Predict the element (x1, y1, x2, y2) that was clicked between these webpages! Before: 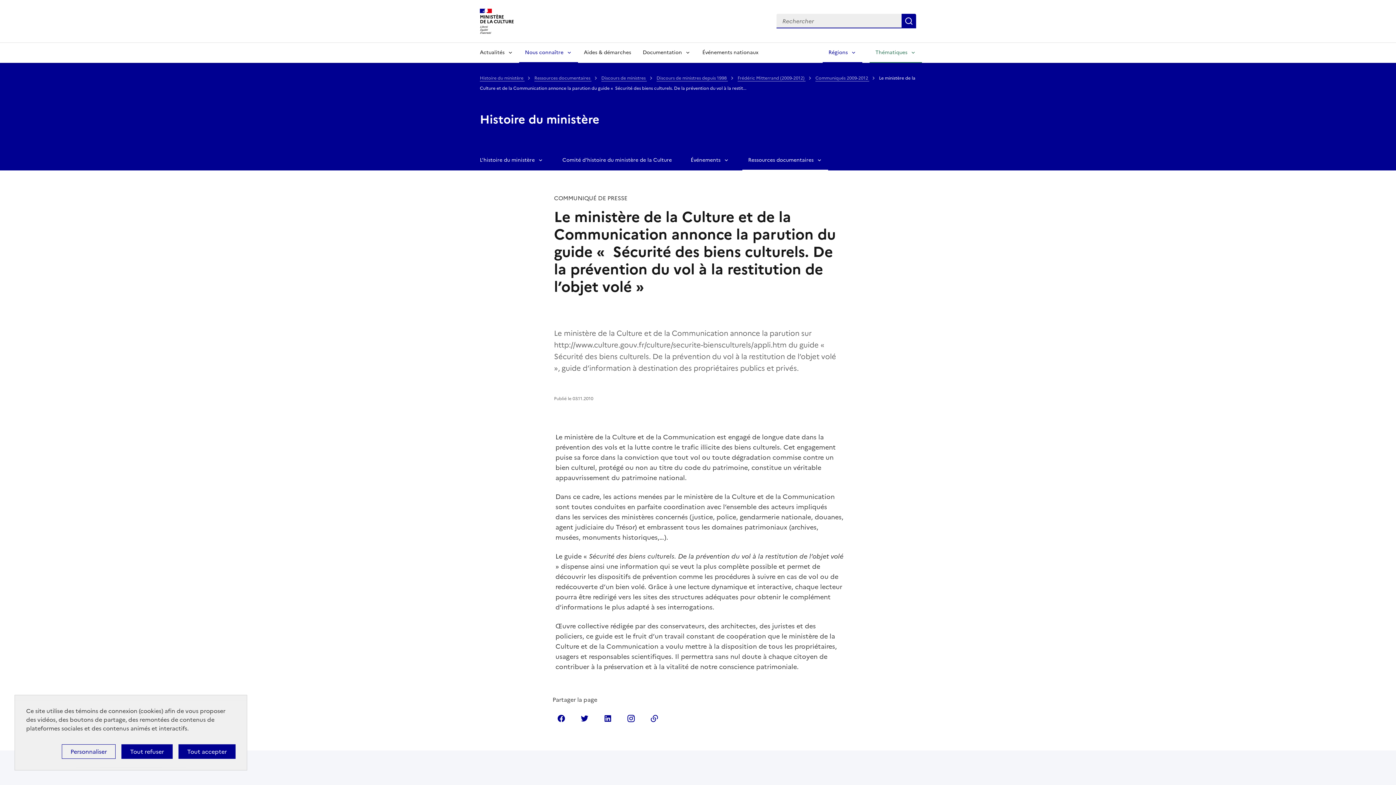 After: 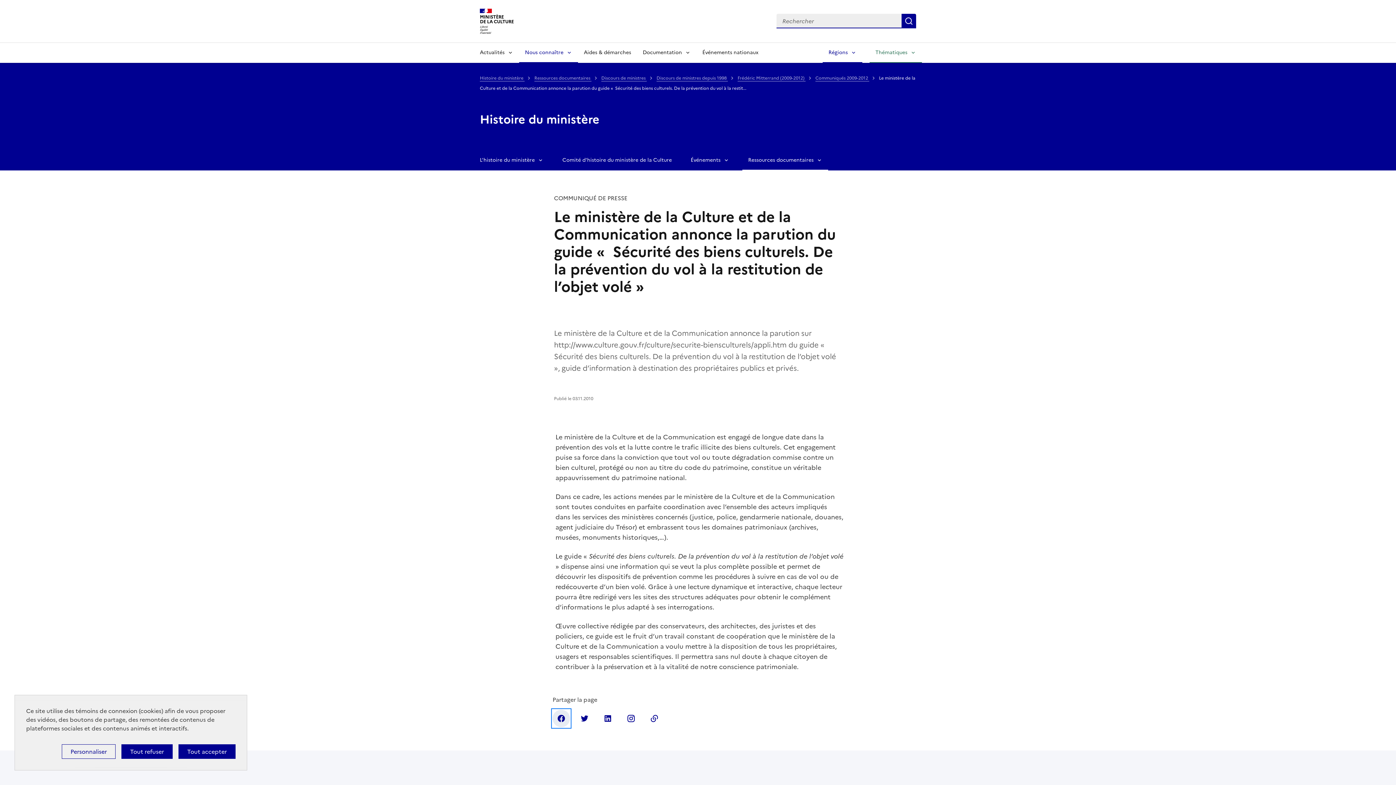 Action: bbox: (552, 710, 570, 727) label: Partager sur Facebook